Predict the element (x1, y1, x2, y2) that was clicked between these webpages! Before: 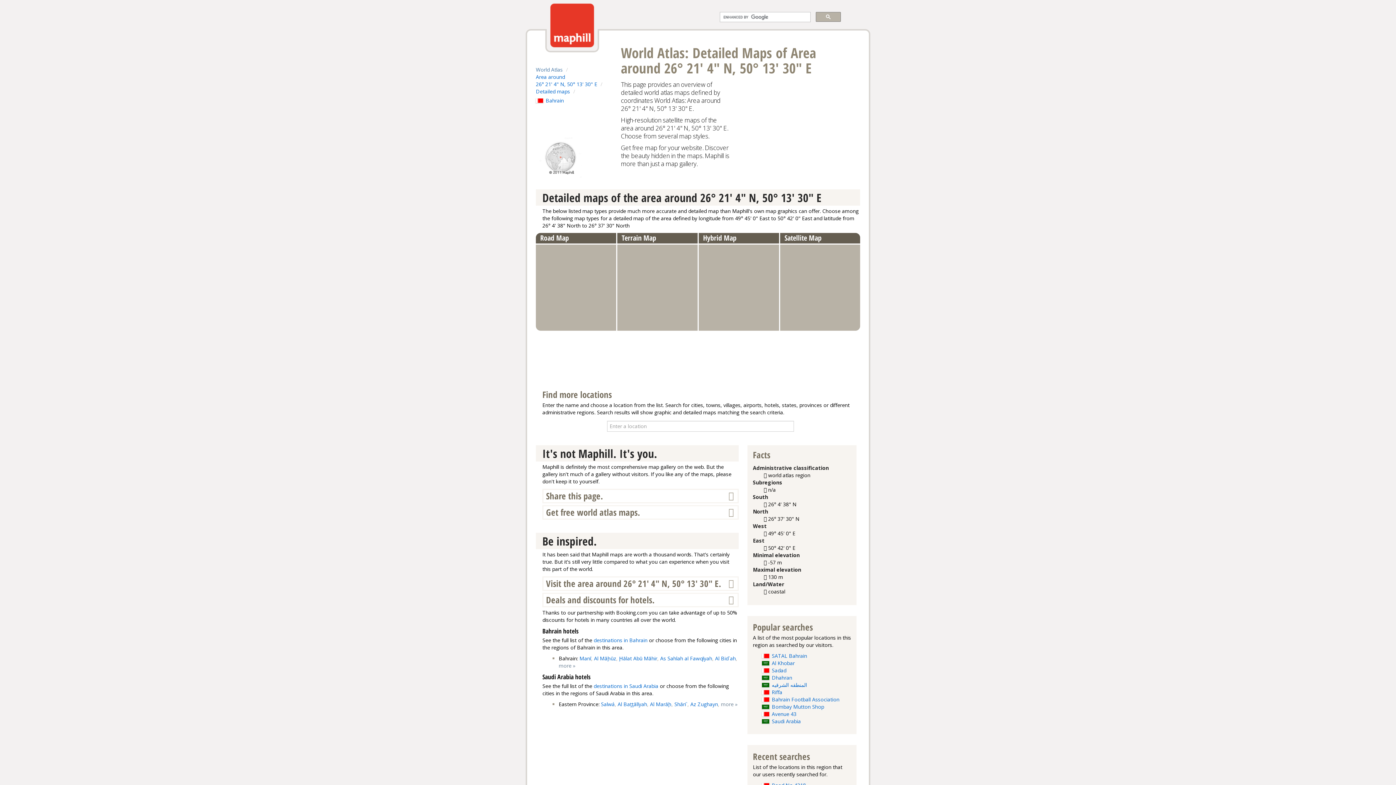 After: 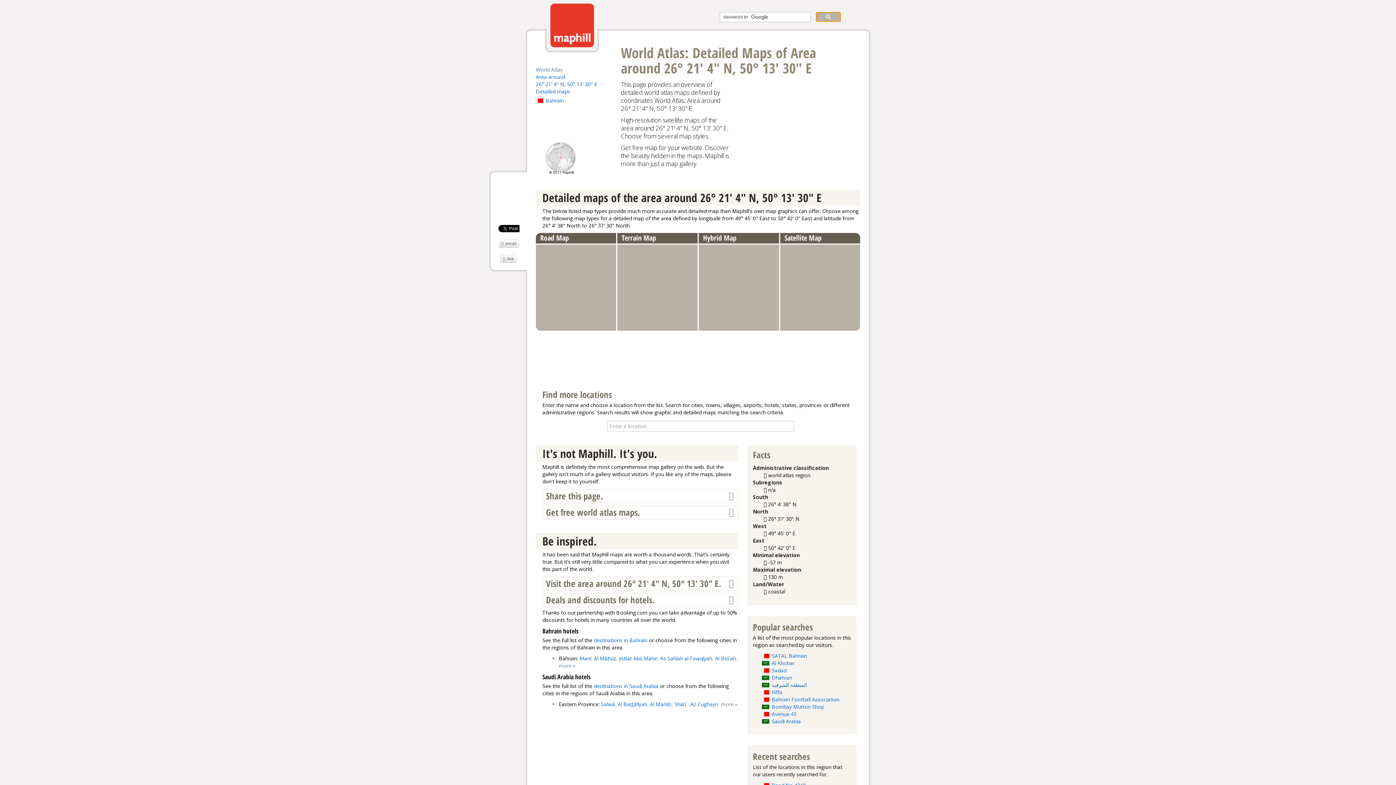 Action: bbox: (816, 12, 841, 21)